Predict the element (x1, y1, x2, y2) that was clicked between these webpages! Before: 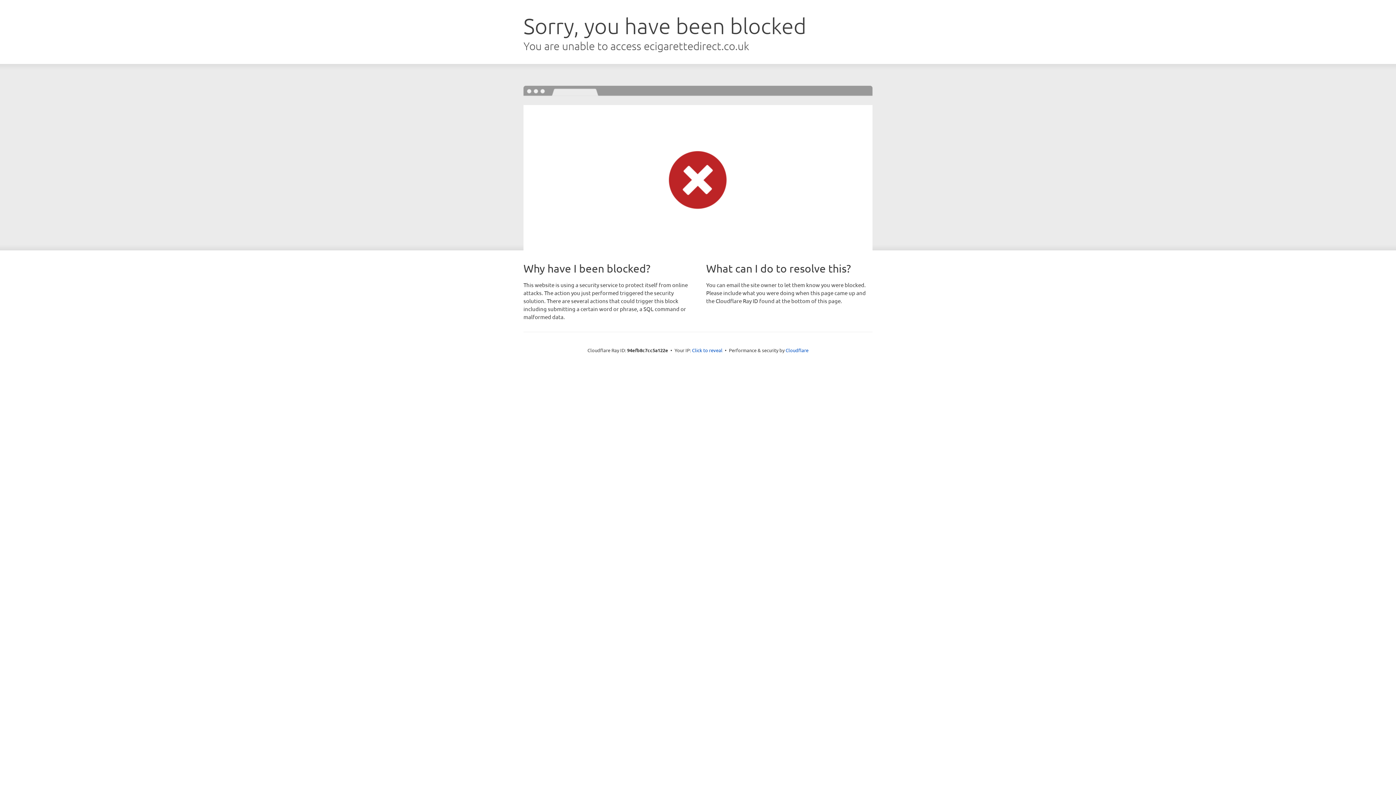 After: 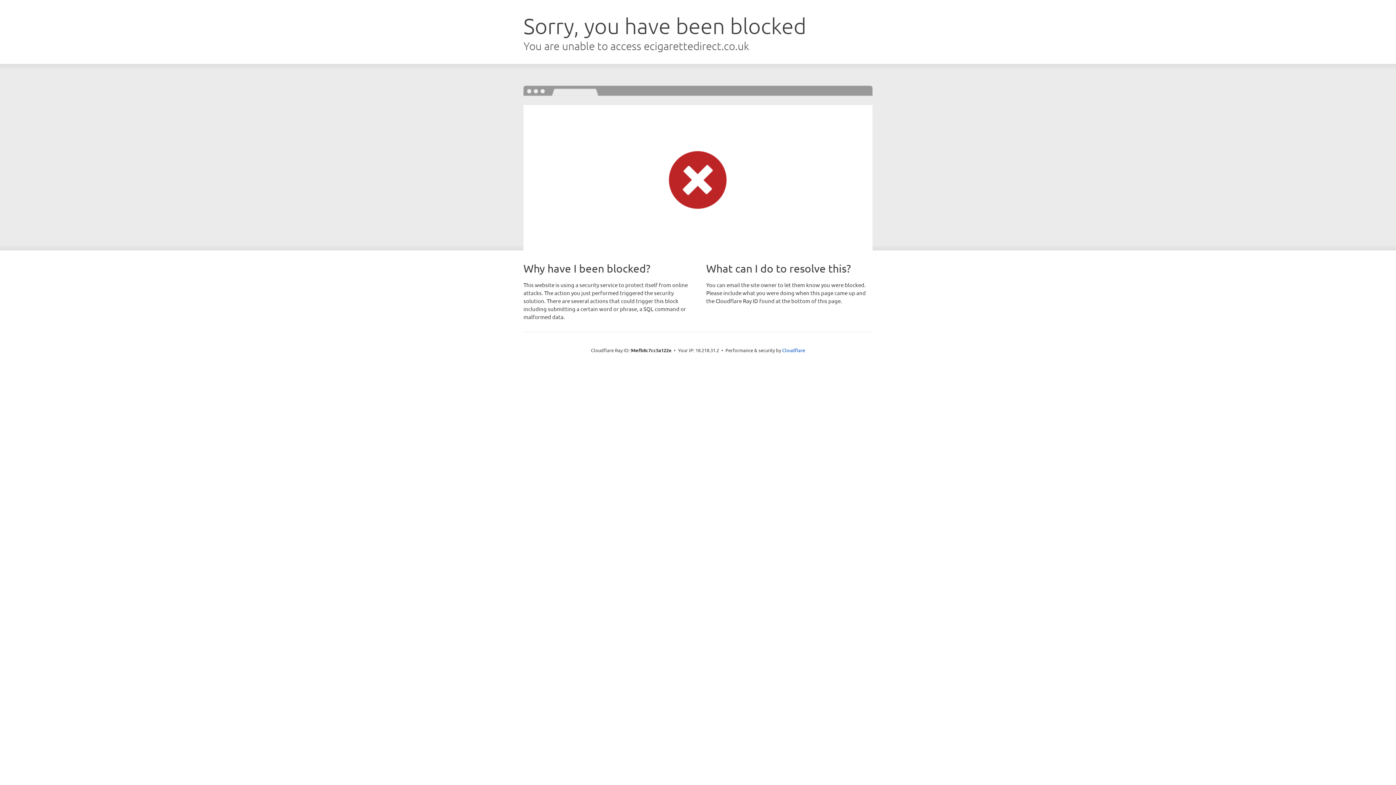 Action: label: Click to reveal bbox: (692, 346, 722, 353)